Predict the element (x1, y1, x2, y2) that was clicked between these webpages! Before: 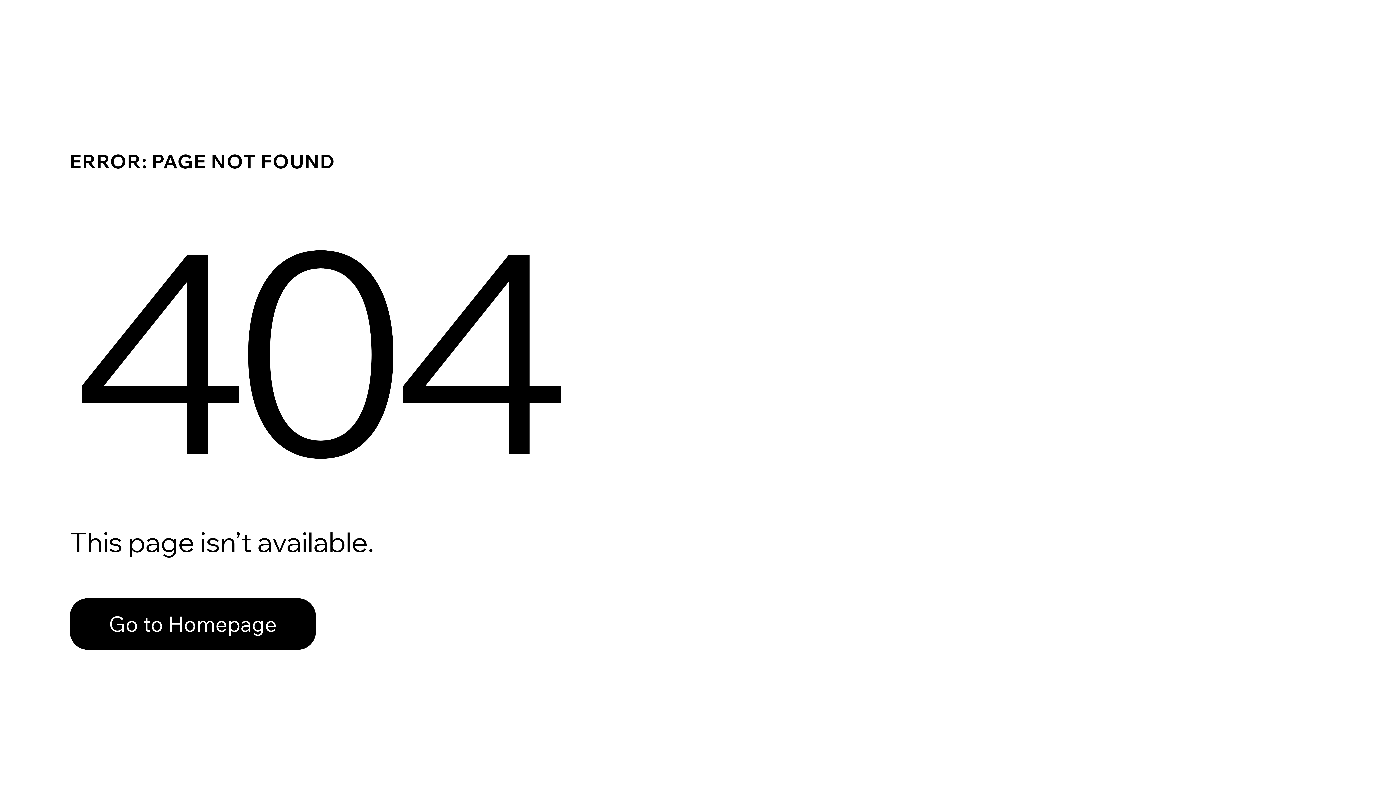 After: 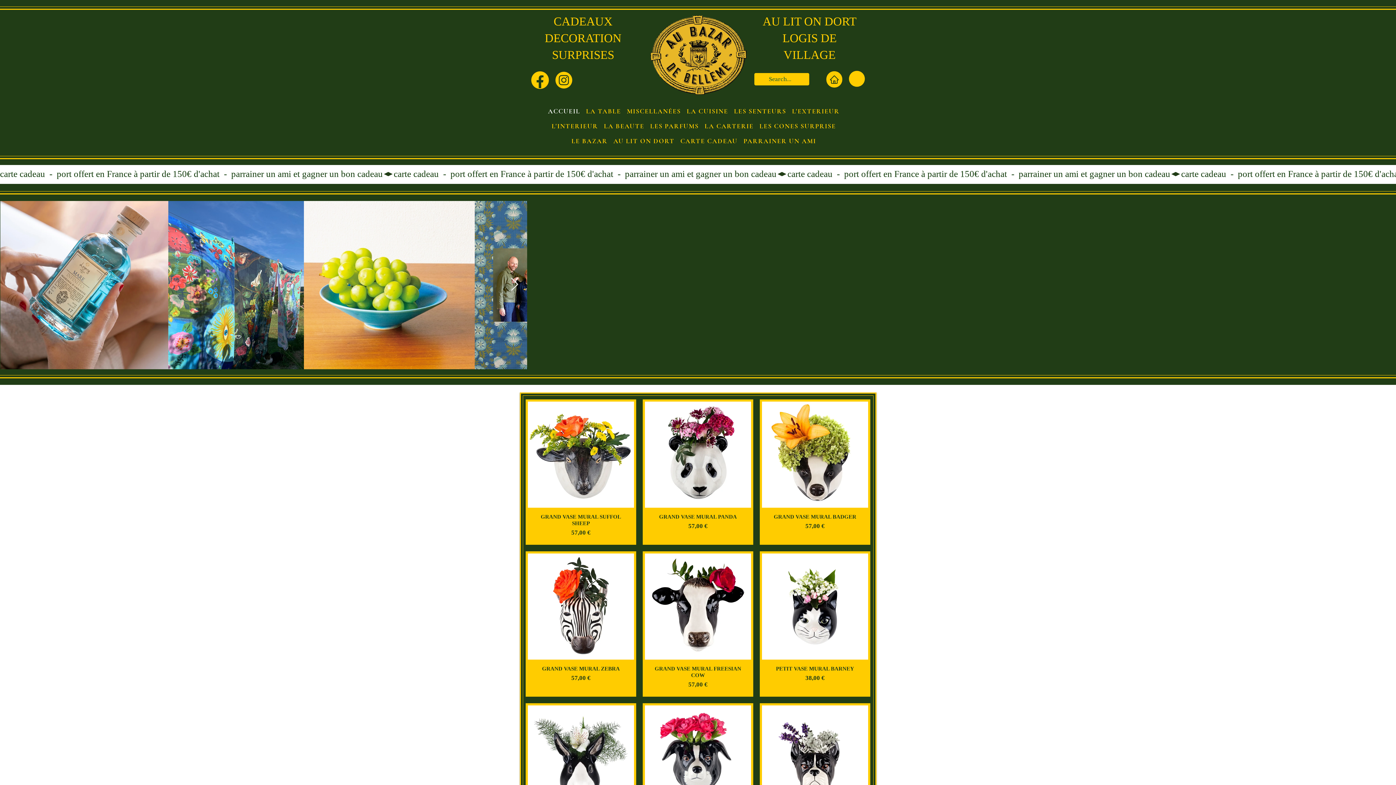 Action: bbox: (69, 582, 768, 659) label: Go to Homepage